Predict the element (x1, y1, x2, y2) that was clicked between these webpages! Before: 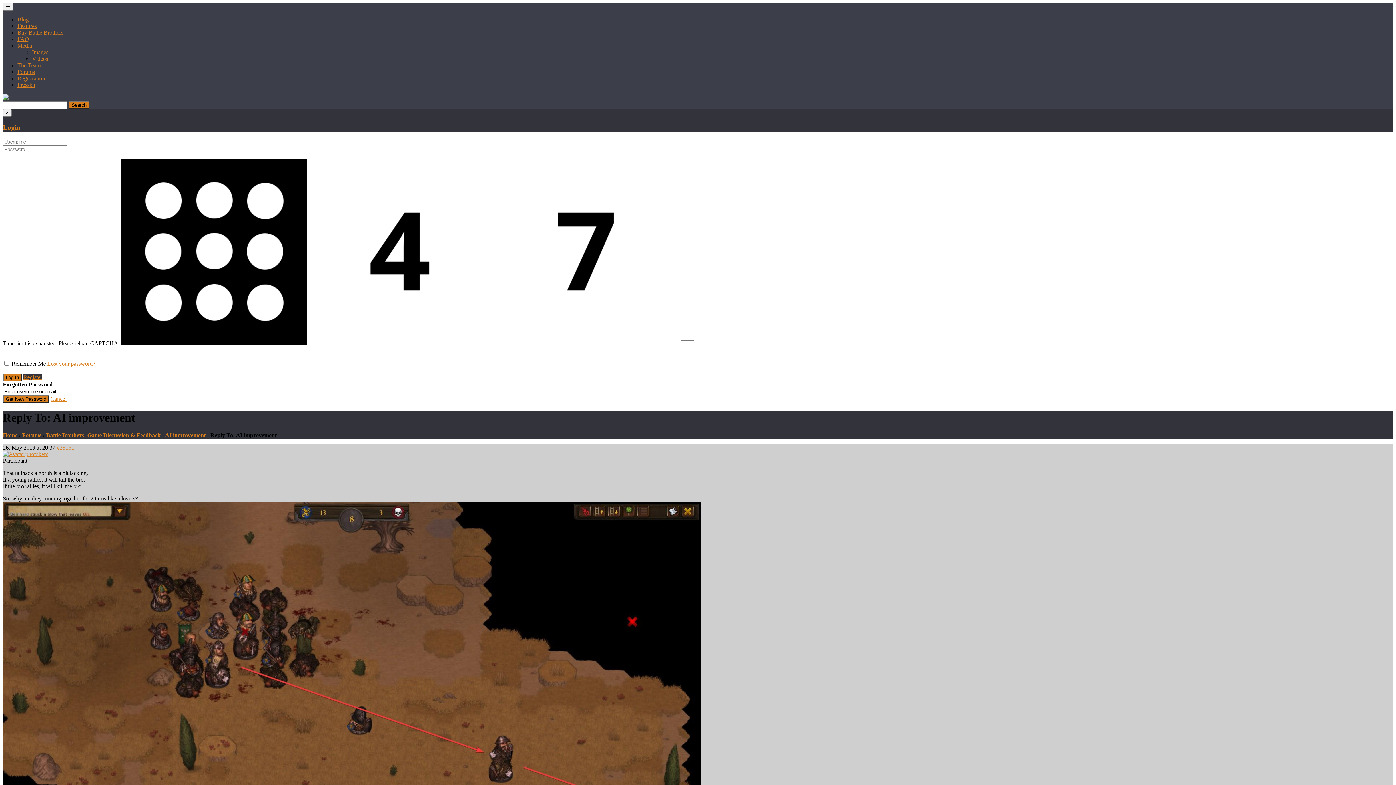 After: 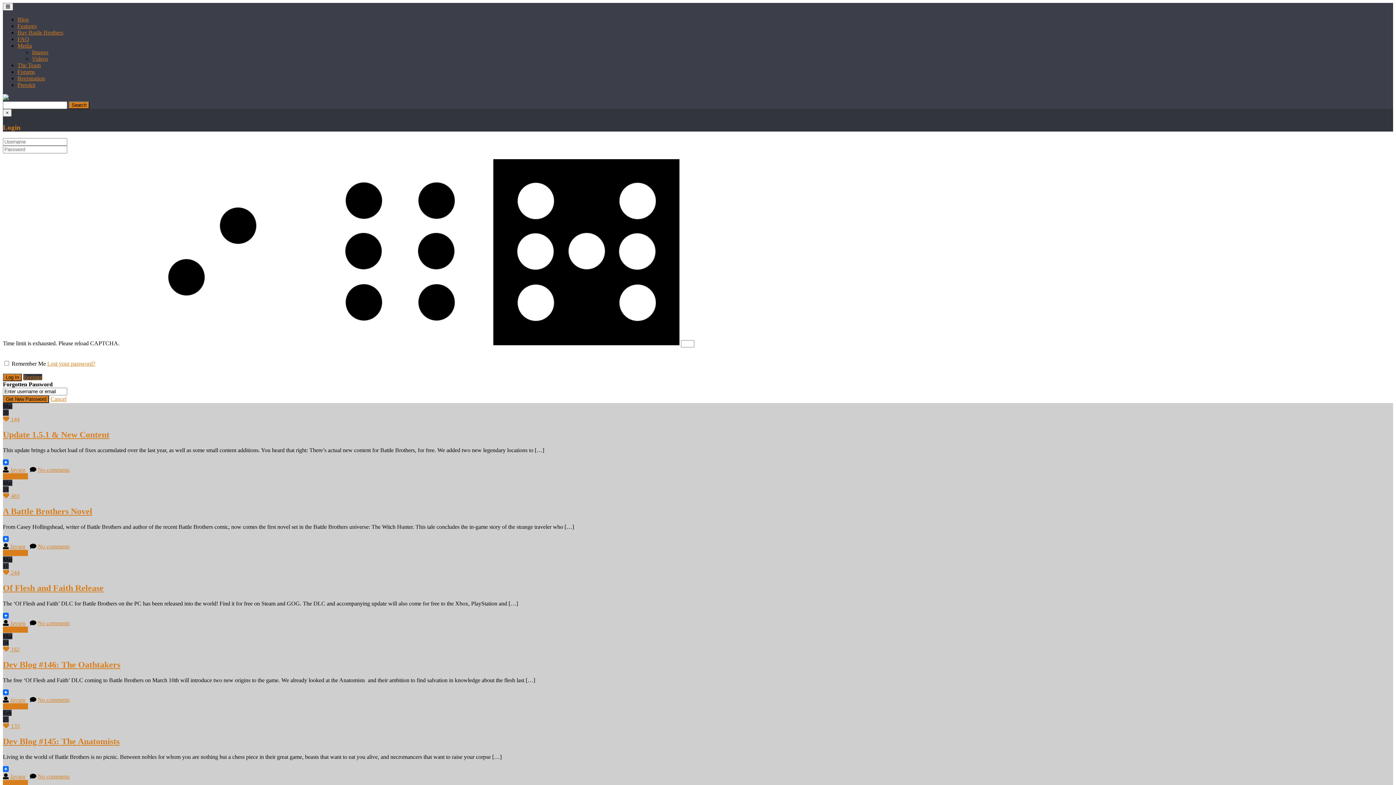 Action: label: Blog bbox: (17, 16, 28, 22)